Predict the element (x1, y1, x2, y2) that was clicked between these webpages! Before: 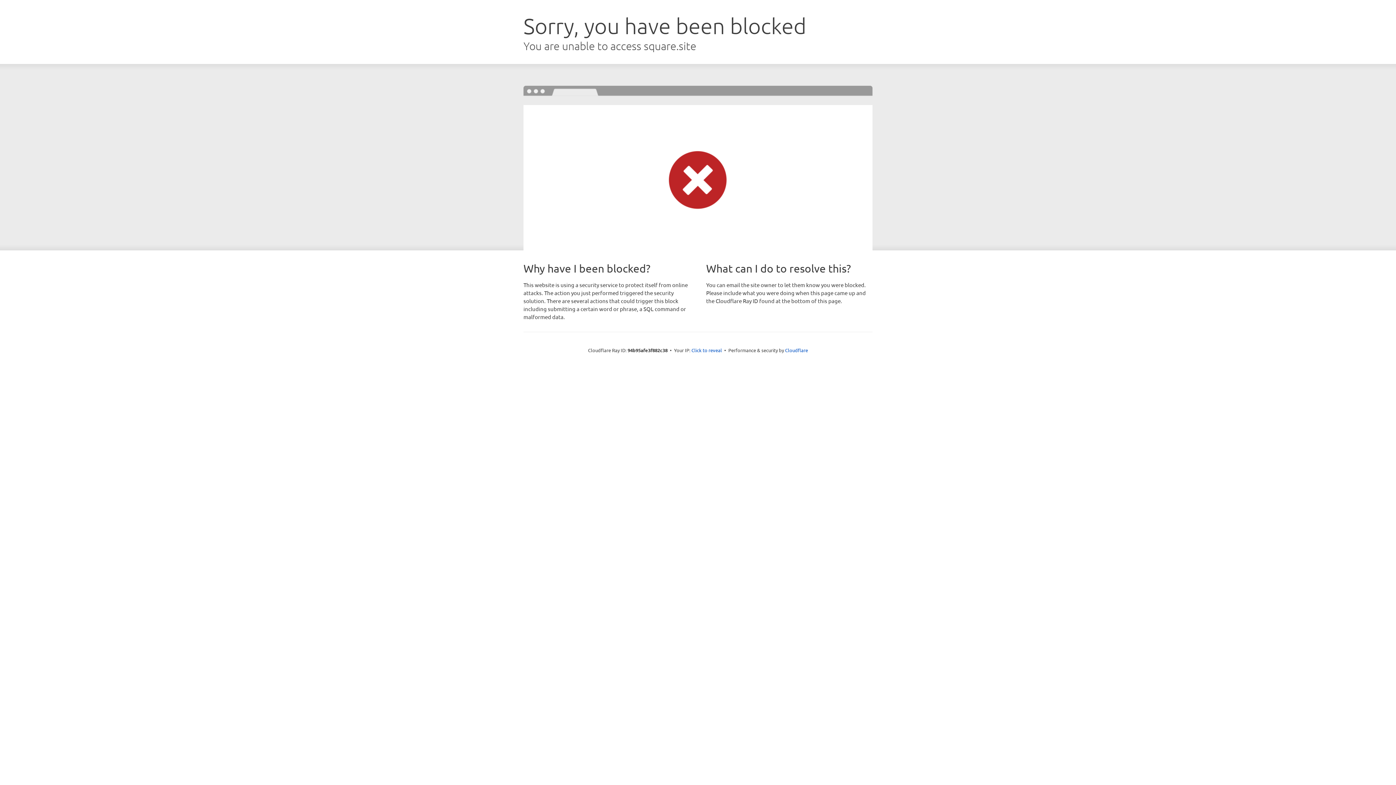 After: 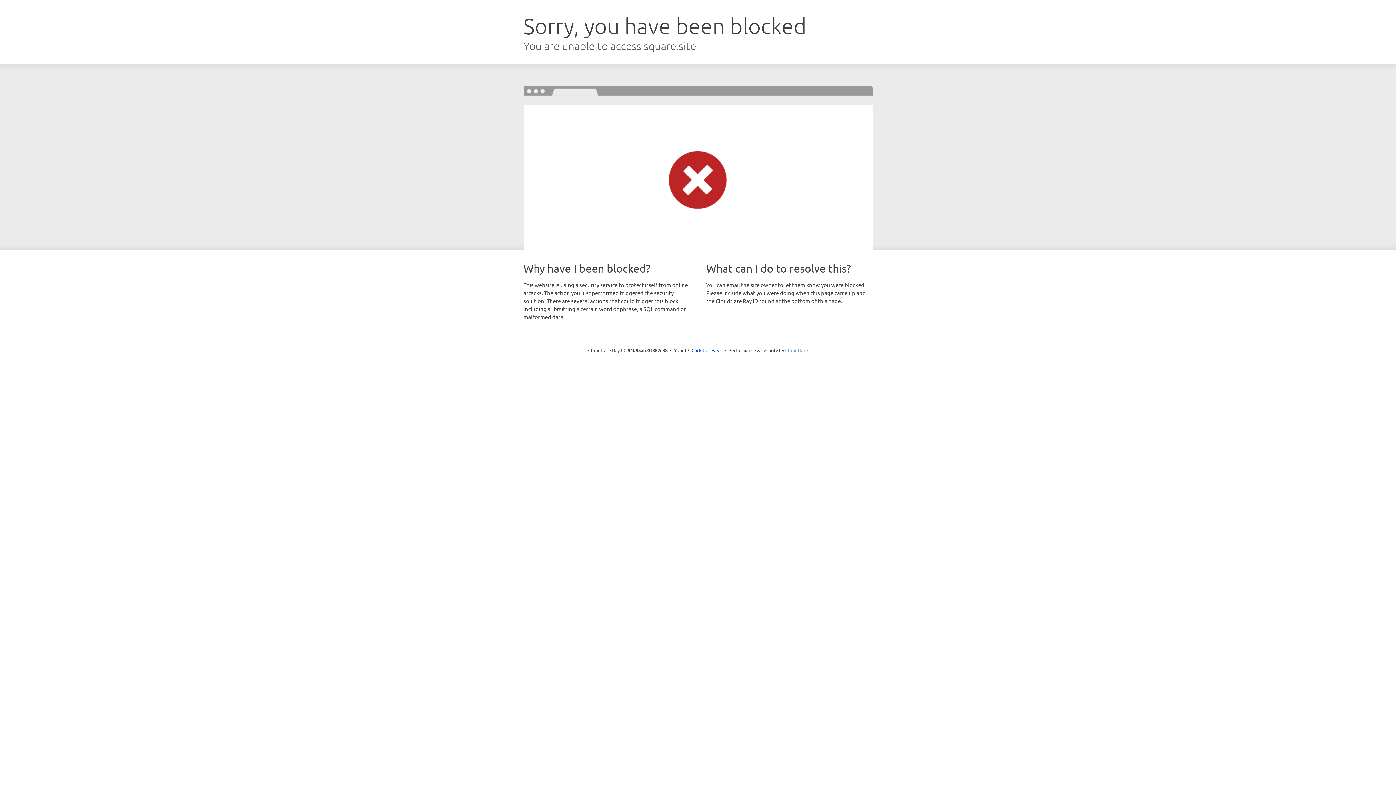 Action: label: Cloudflare bbox: (785, 347, 808, 353)